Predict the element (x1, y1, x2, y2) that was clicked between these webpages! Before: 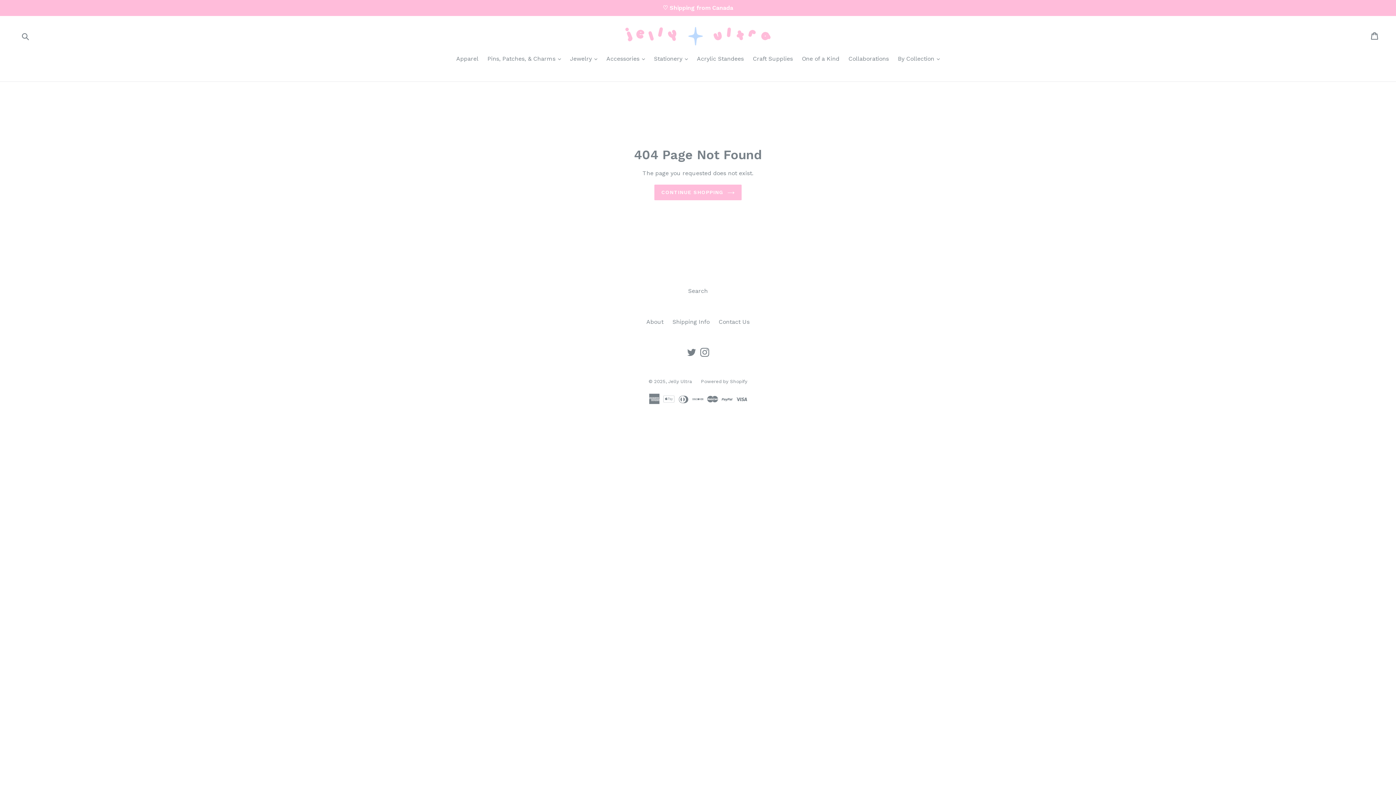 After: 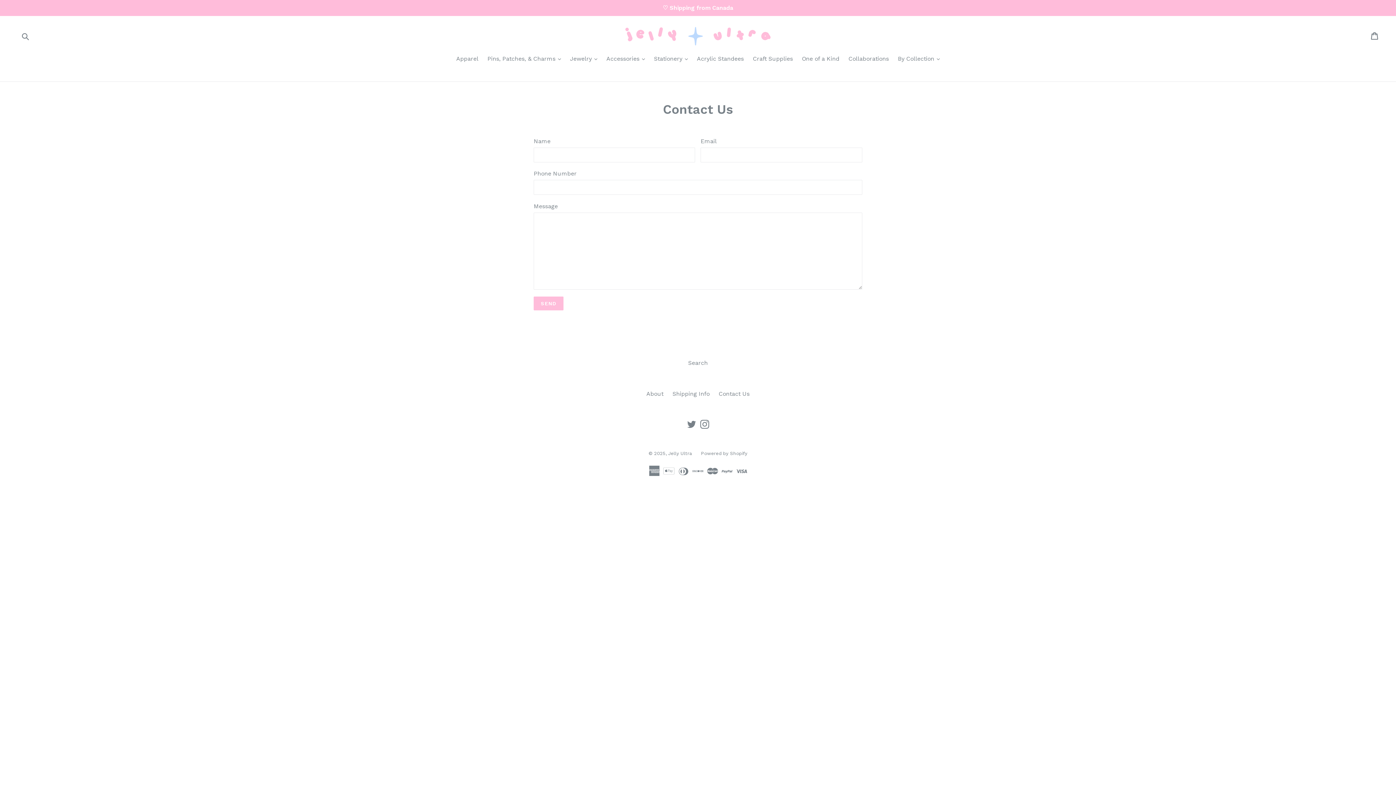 Action: bbox: (718, 318, 749, 325) label: Contact Us